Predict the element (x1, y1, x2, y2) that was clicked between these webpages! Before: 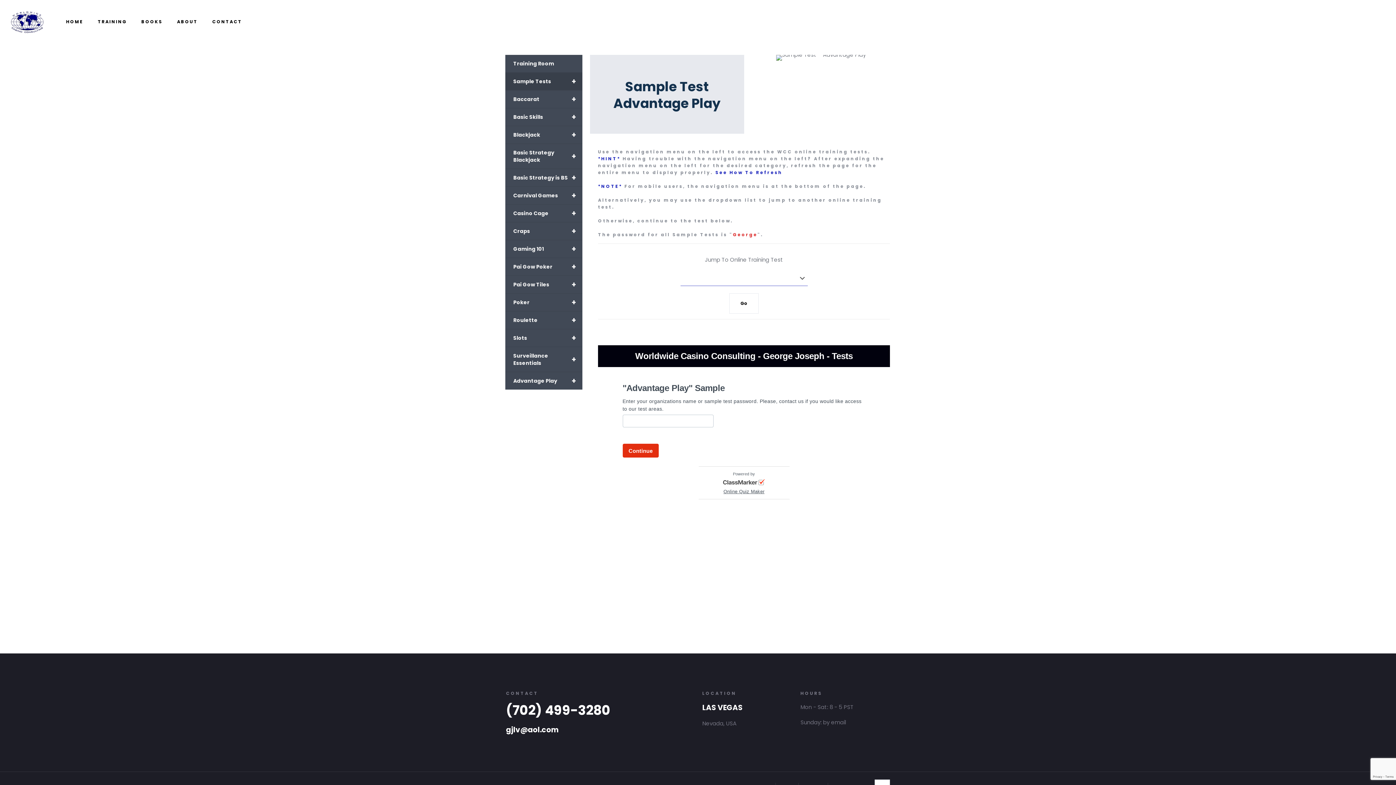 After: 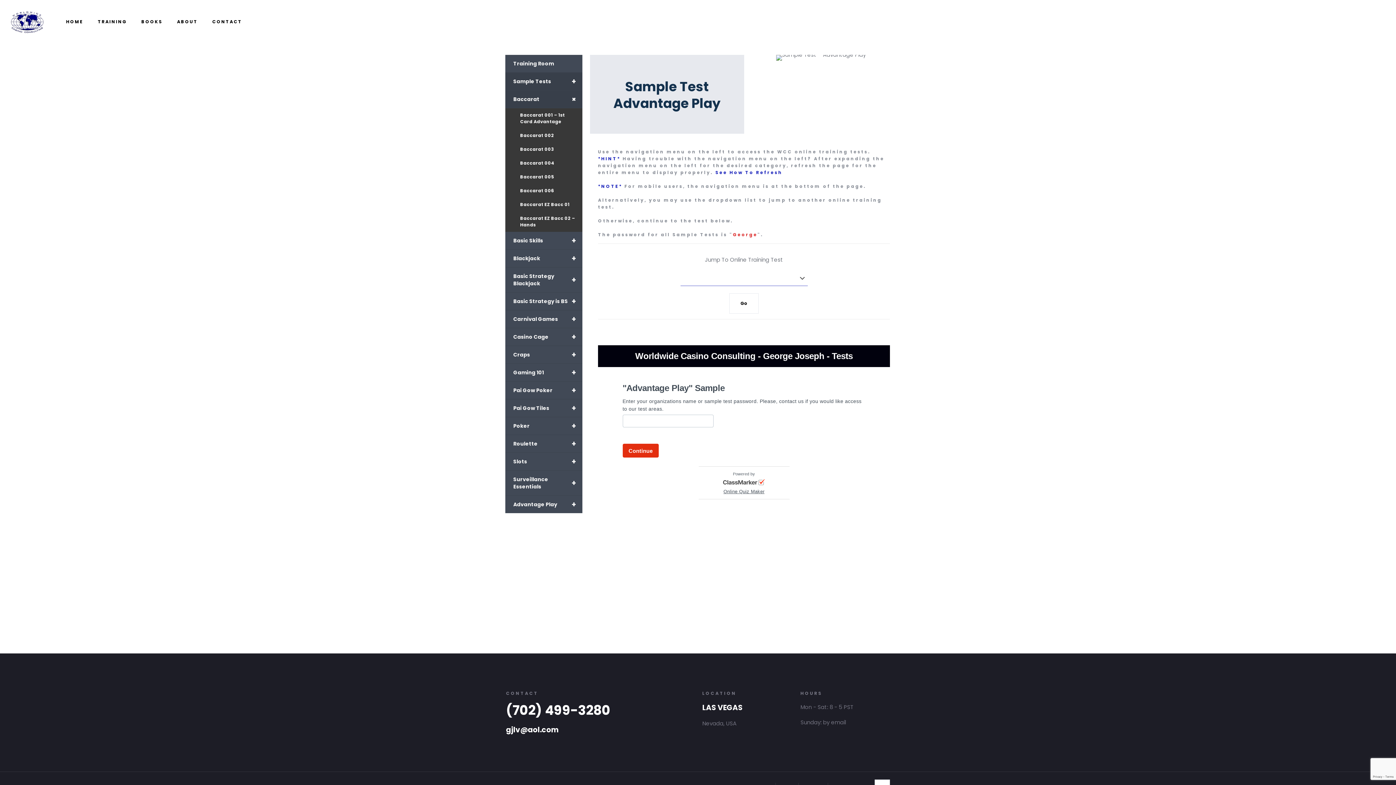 Action: bbox: (505, 90, 582, 108) label: +
Baccarat